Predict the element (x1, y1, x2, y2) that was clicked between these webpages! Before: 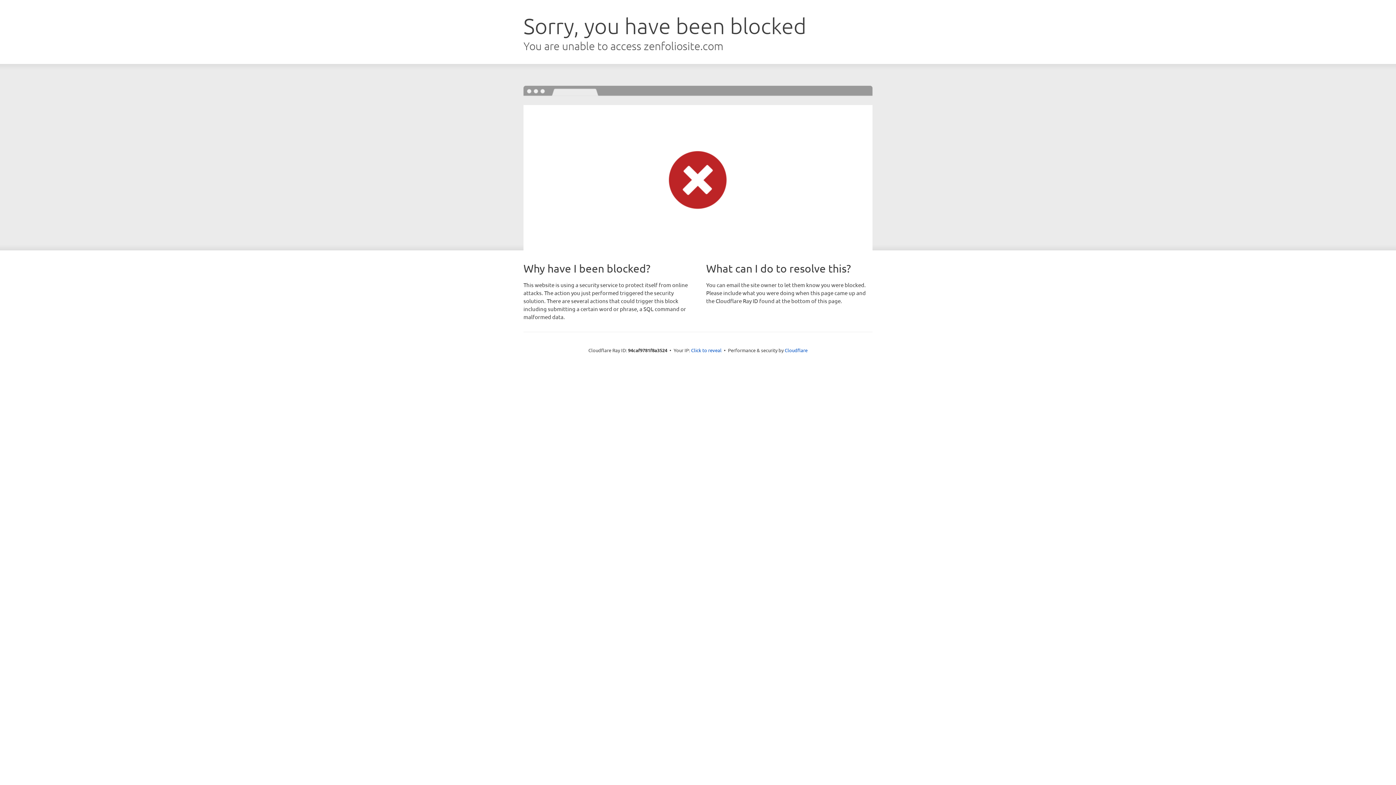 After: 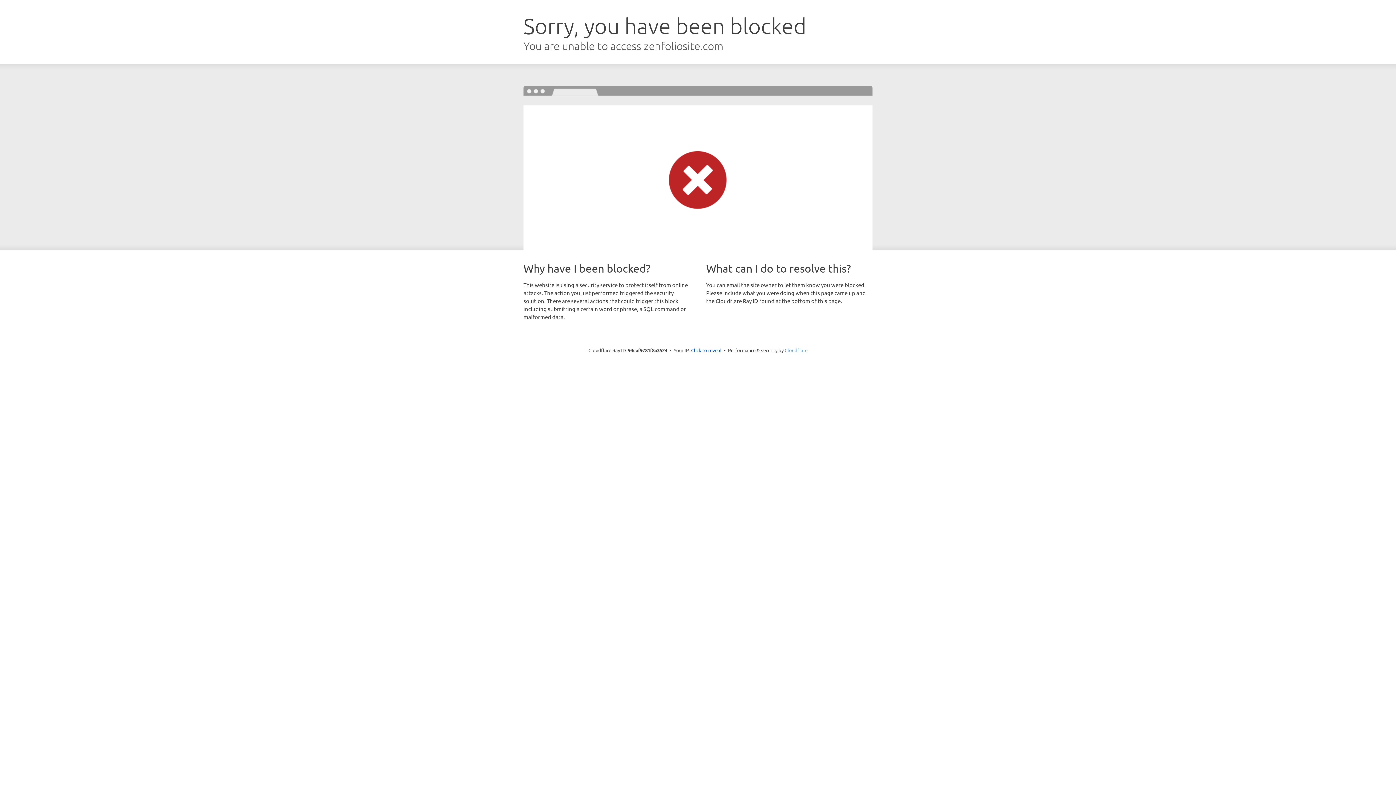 Action: label: Cloudflare bbox: (784, 347, 807, 353)